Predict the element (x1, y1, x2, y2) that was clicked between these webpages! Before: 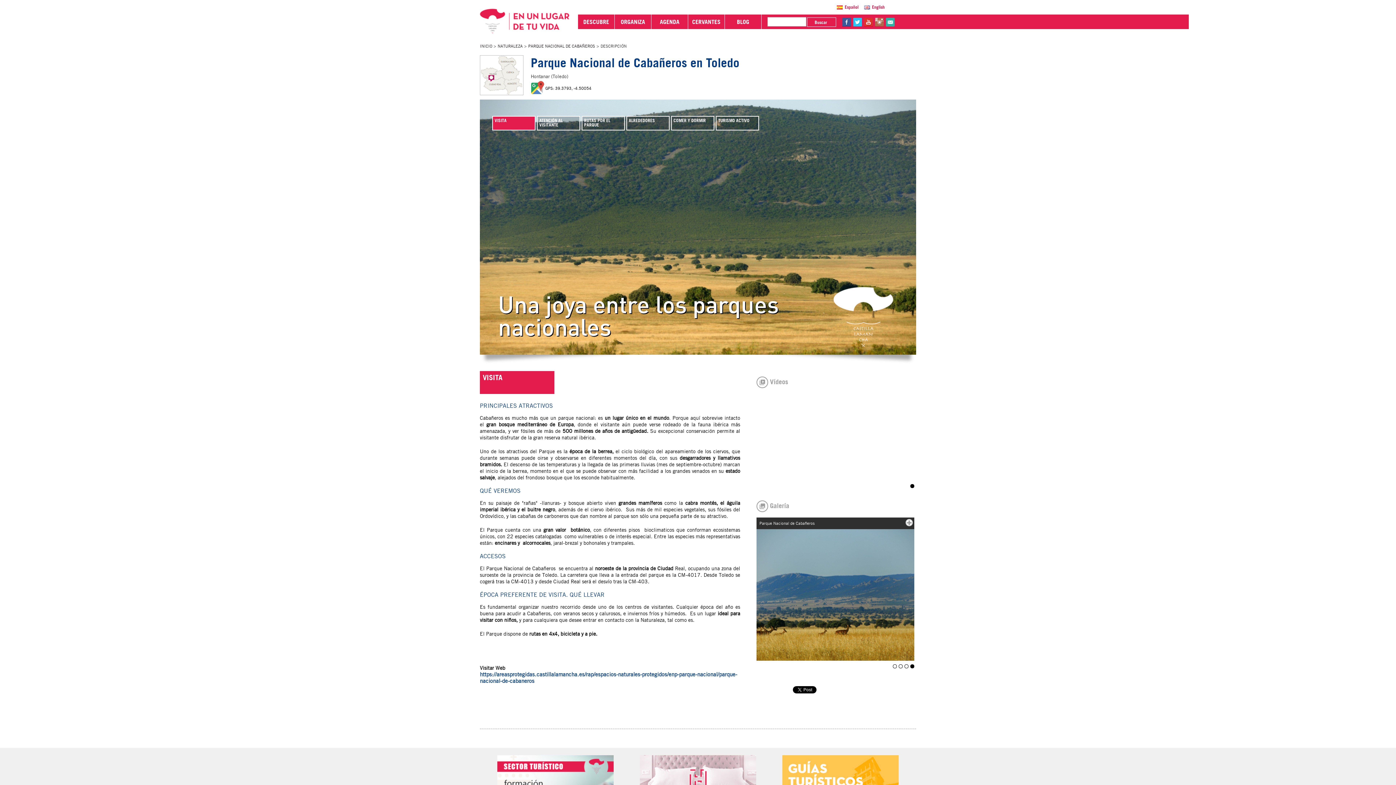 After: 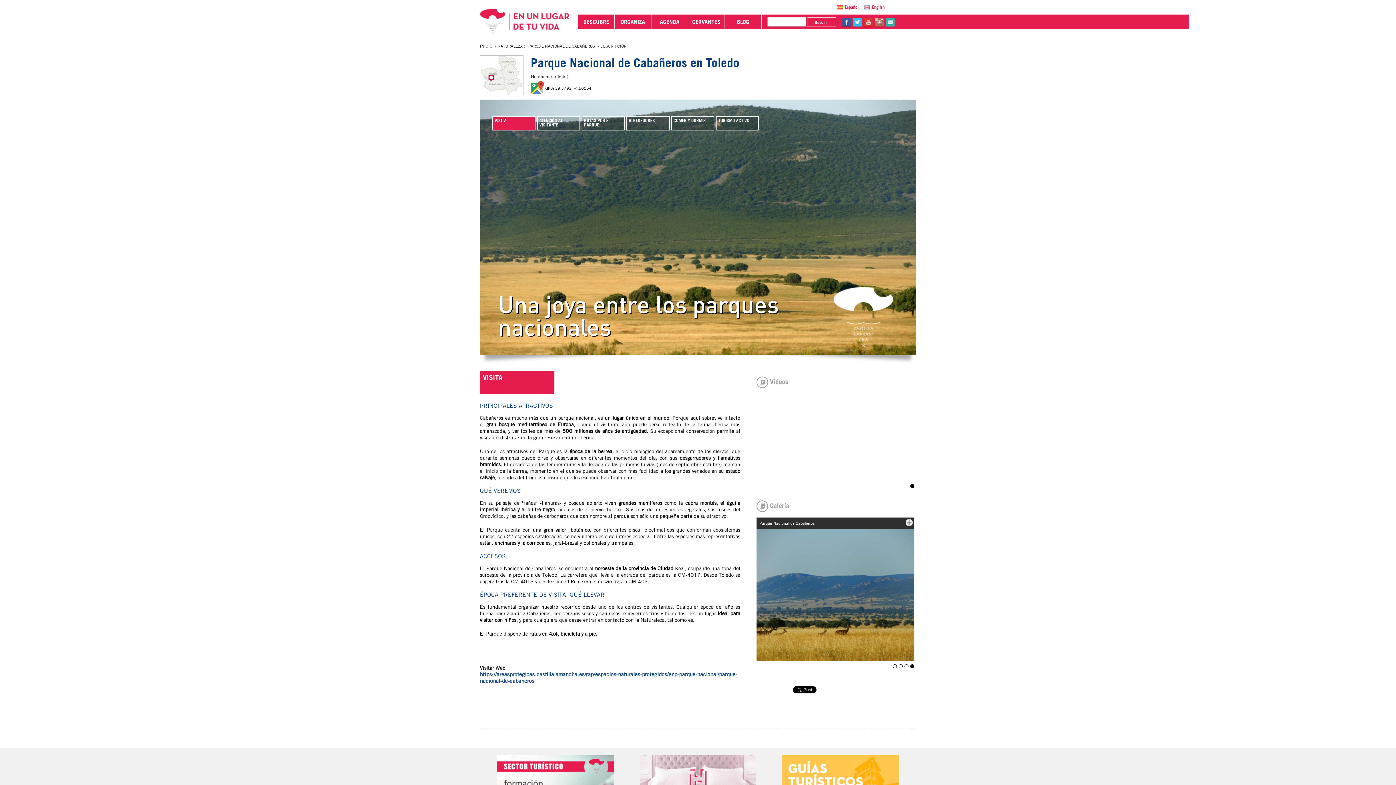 Action: bbox: (756, 686, 758, 696)